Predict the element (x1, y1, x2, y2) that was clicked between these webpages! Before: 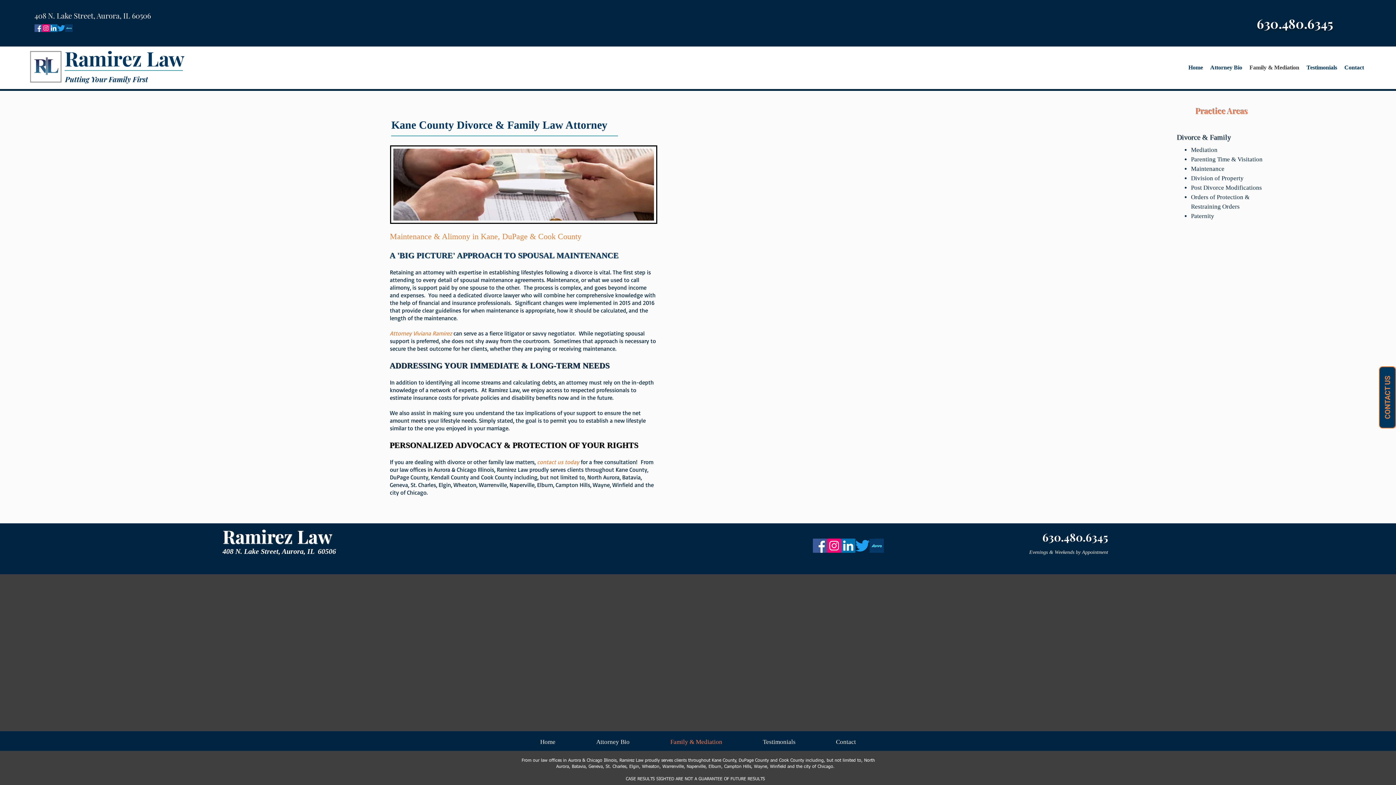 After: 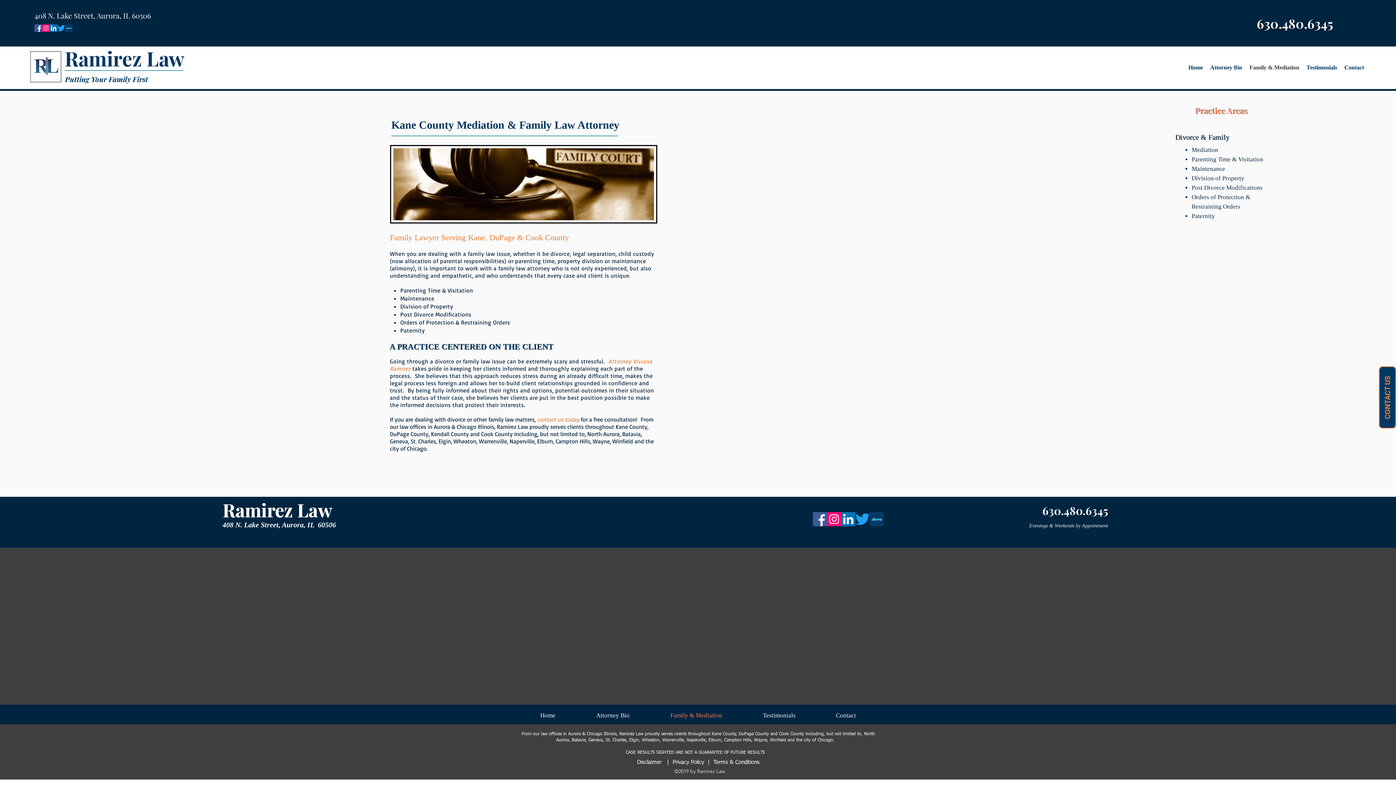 Action: label: Divorce & Family bbox: (1177, 132, 1231, 141)